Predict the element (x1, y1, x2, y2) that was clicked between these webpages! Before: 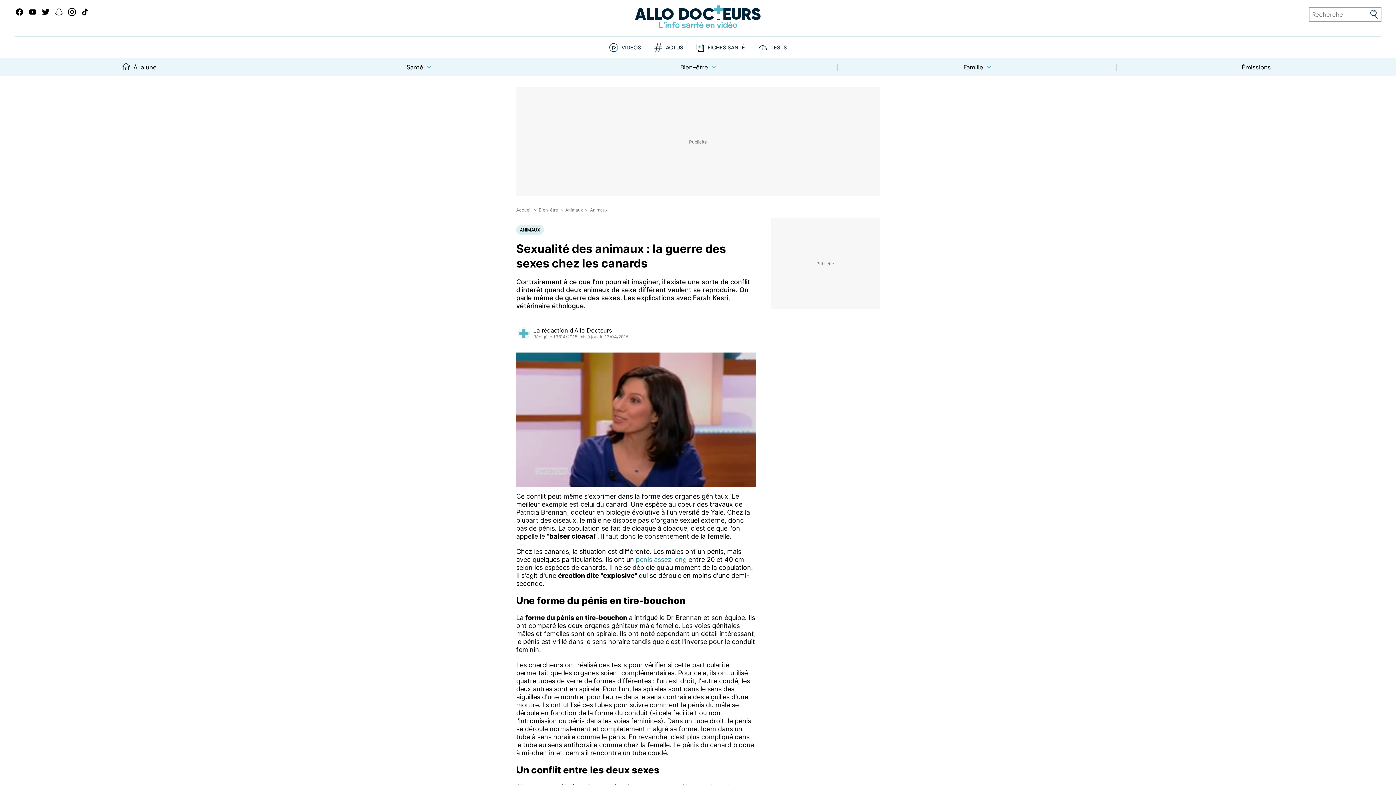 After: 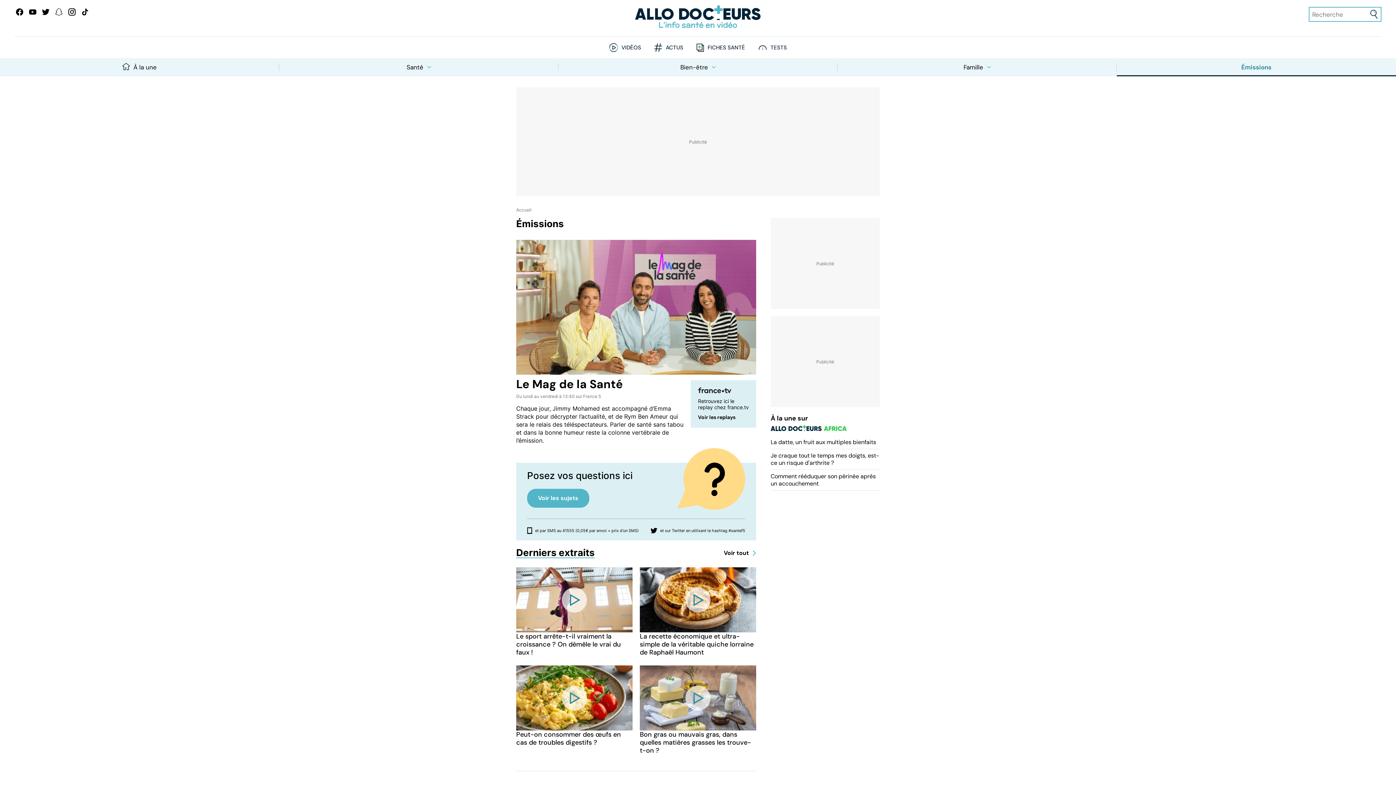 Action: bbox: (1117, 58, 1396, 76) label: Émissions